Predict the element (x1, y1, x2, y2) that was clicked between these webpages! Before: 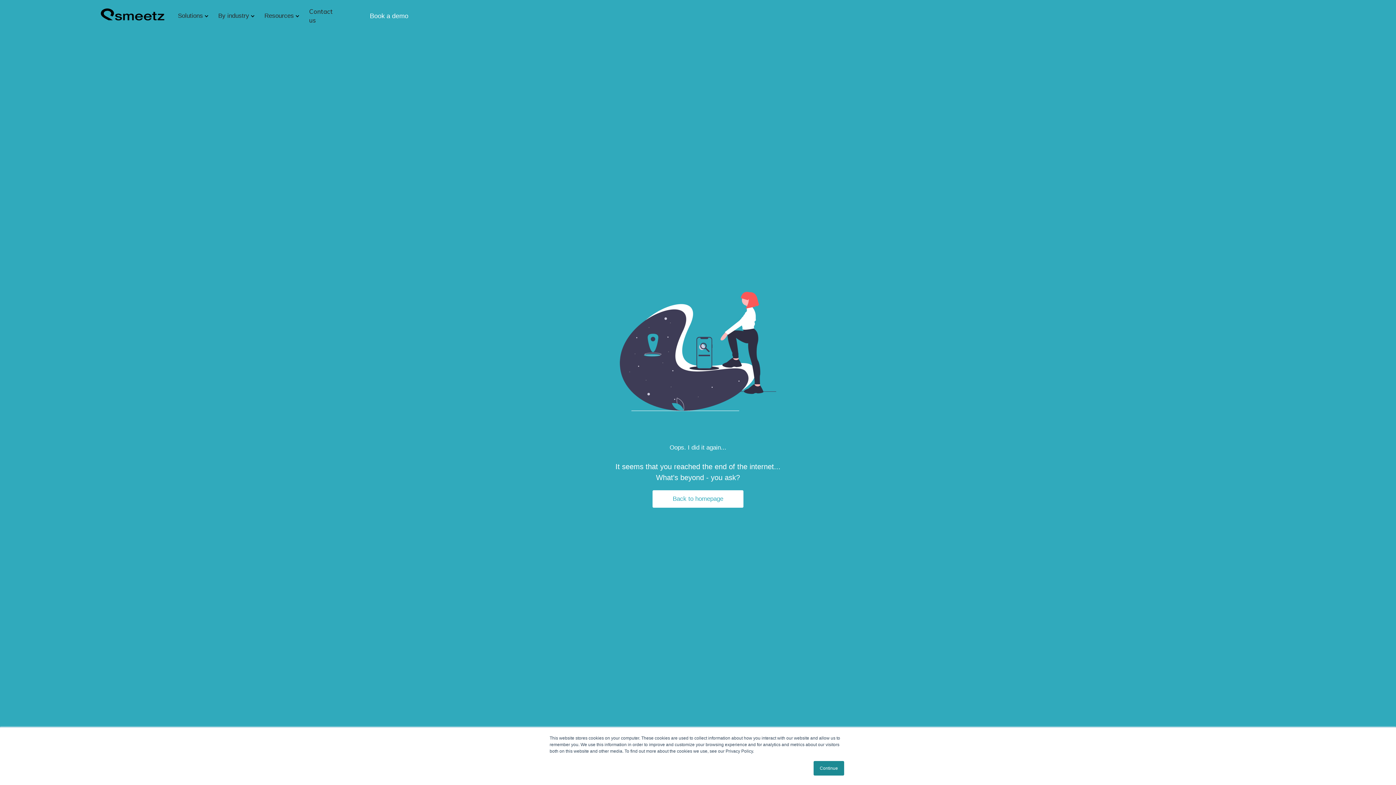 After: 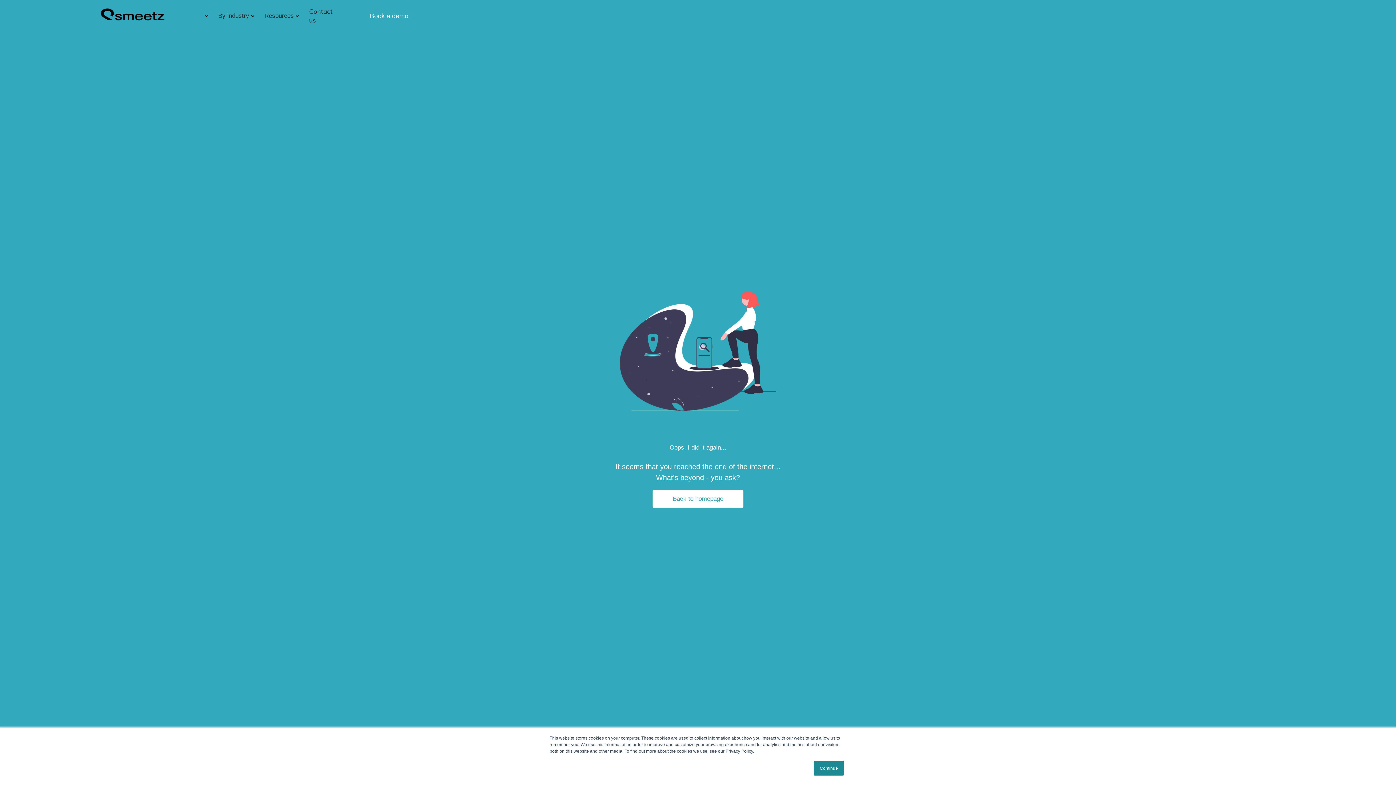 Action: bbox: (172, 8, 208, 23) label: Solutions